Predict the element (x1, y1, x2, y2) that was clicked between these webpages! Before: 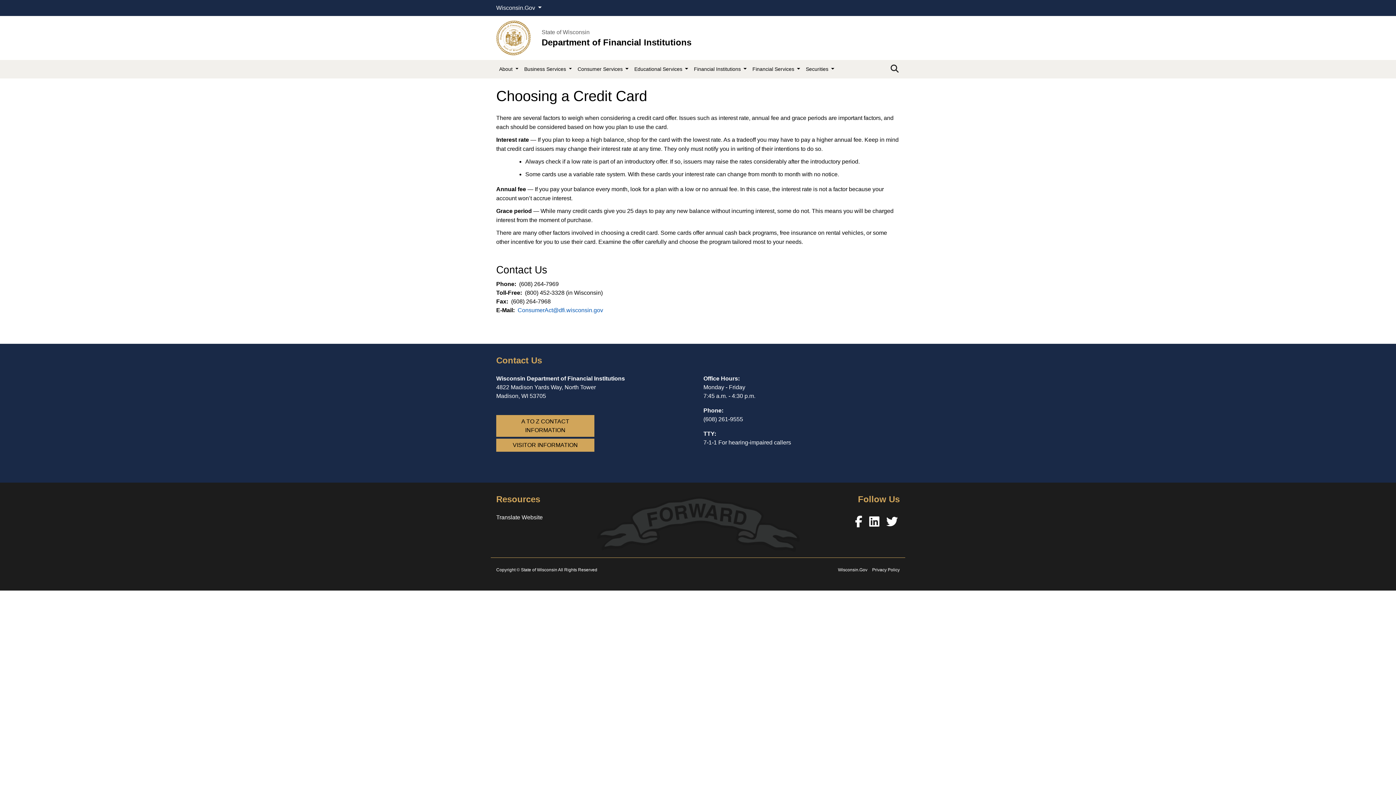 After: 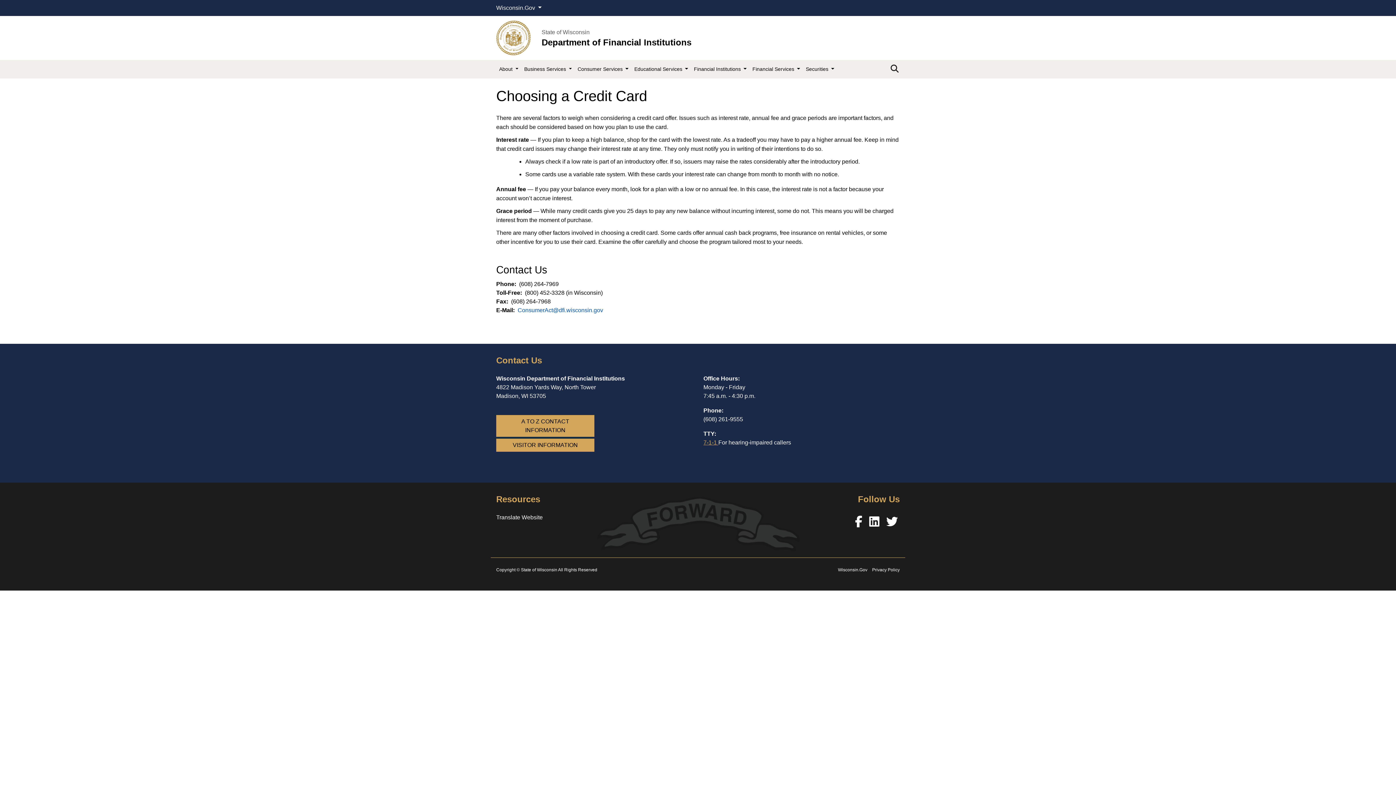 Action: bbox: (703, 439, 718, 445) label: 7-1-1 